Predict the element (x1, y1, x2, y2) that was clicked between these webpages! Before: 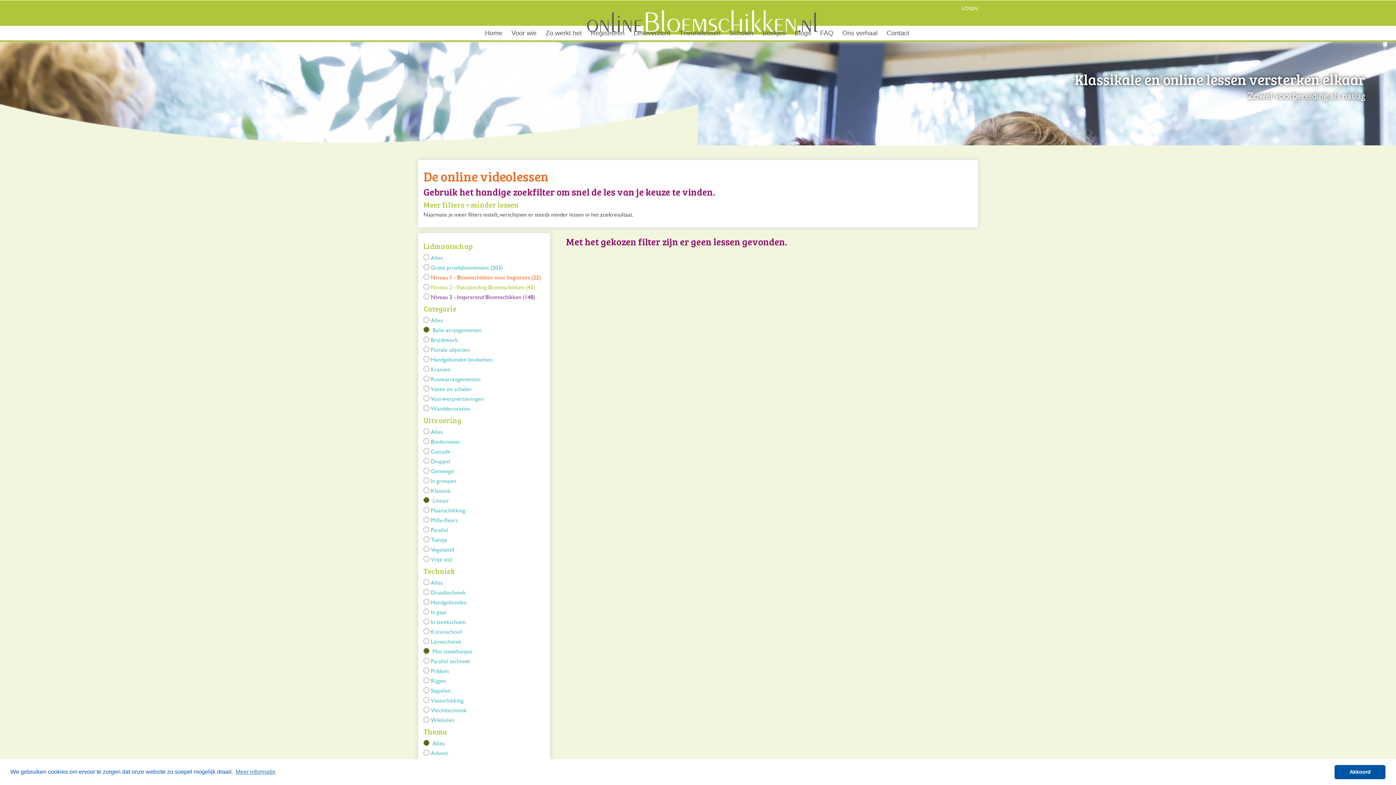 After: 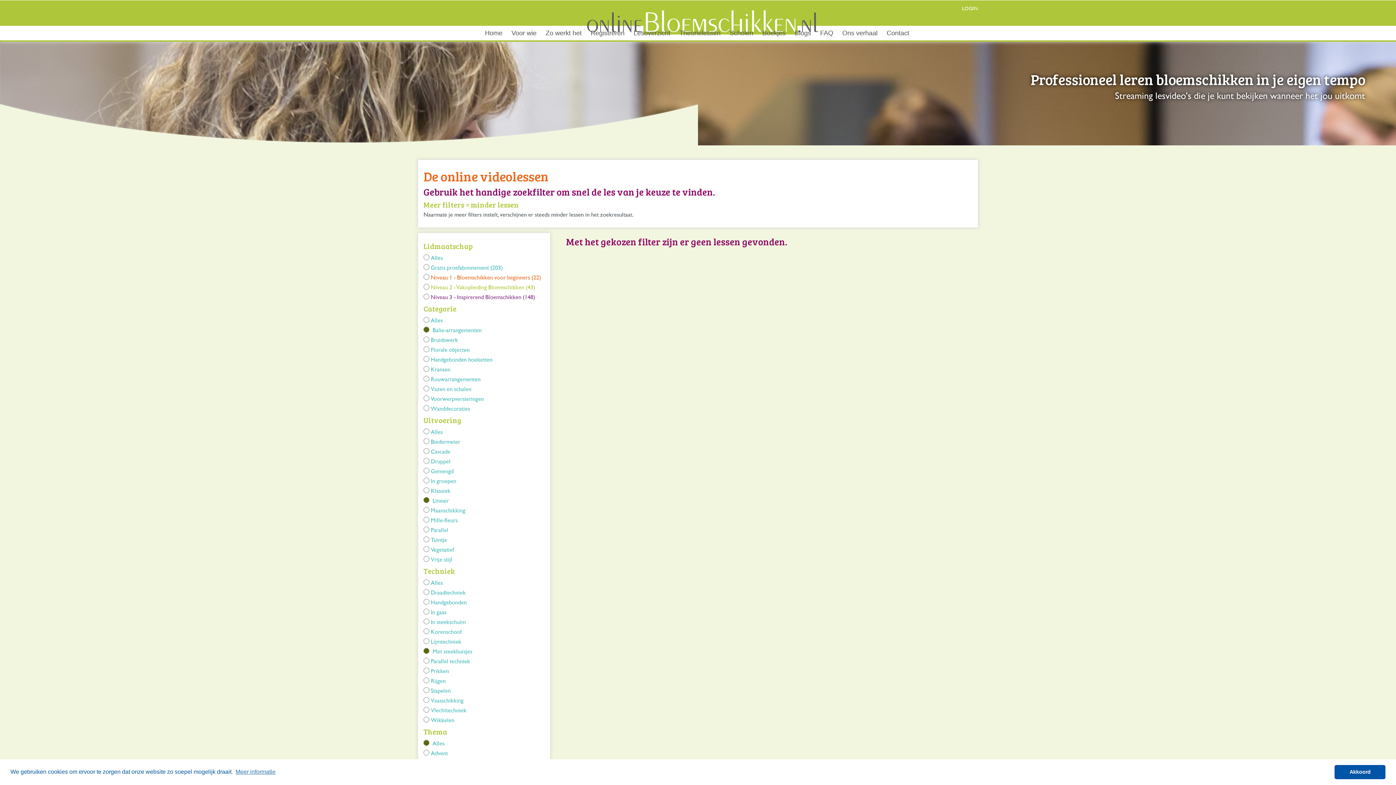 Action: label: Lineair bbox: (420, 494, 544, 504)